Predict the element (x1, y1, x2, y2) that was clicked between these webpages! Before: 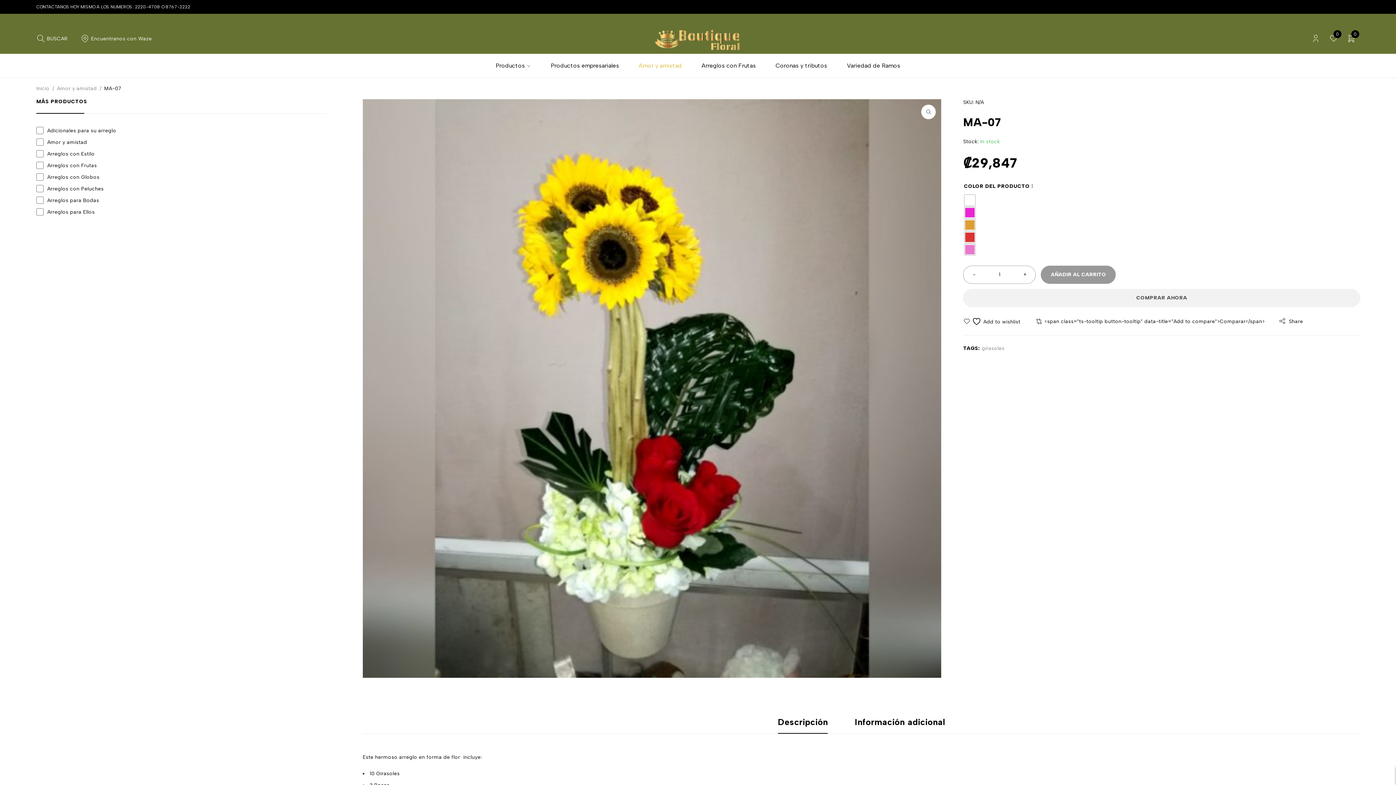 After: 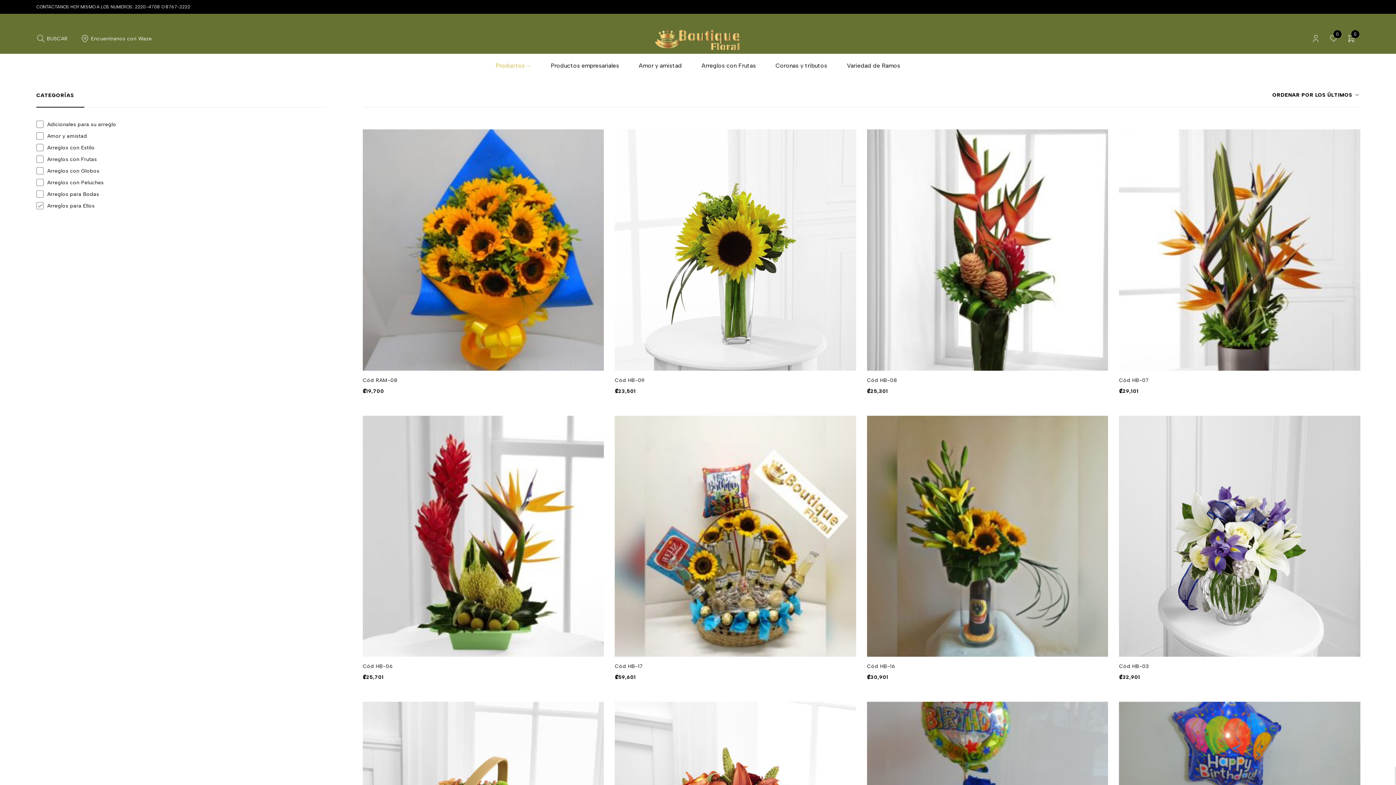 Action: bbox: (36, 208, 94, 216) label: Arreglos para Ellos